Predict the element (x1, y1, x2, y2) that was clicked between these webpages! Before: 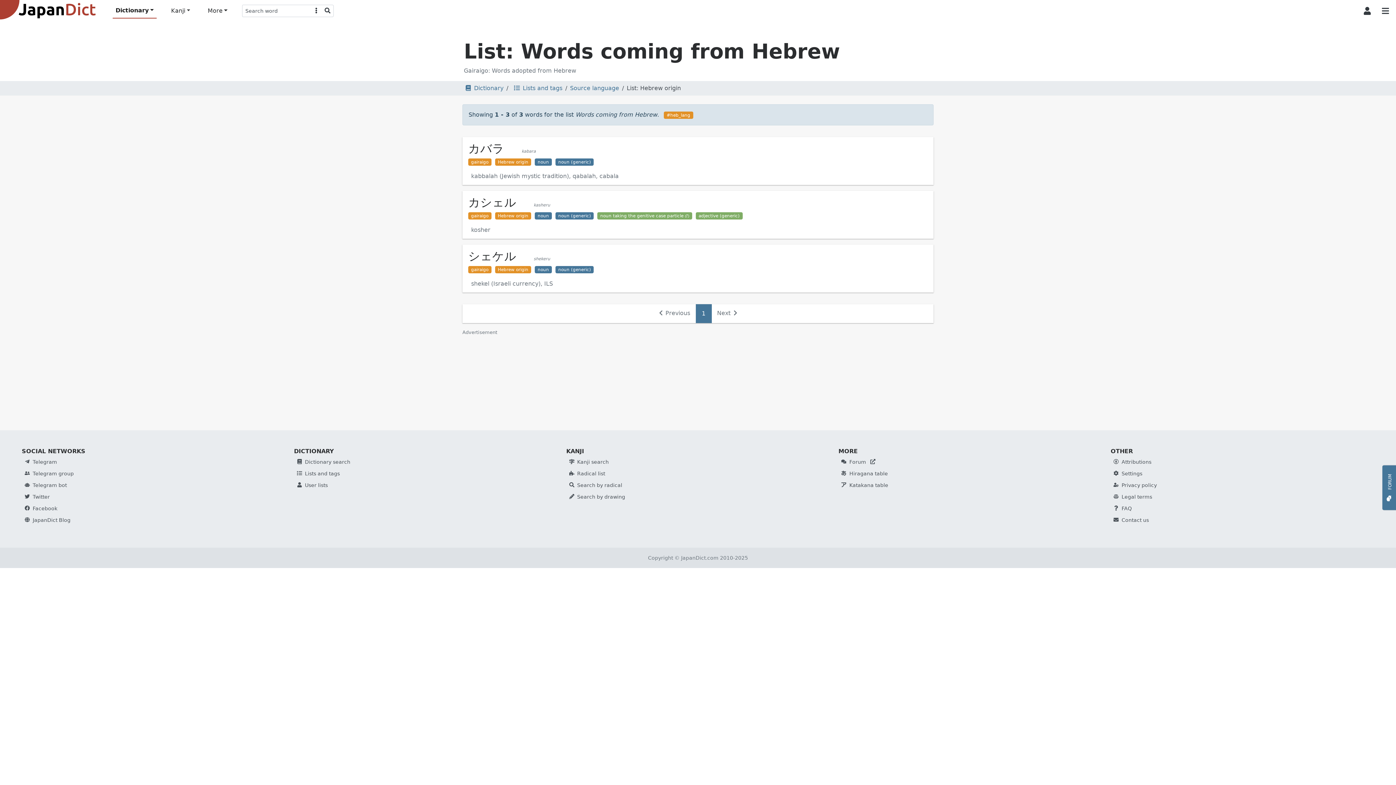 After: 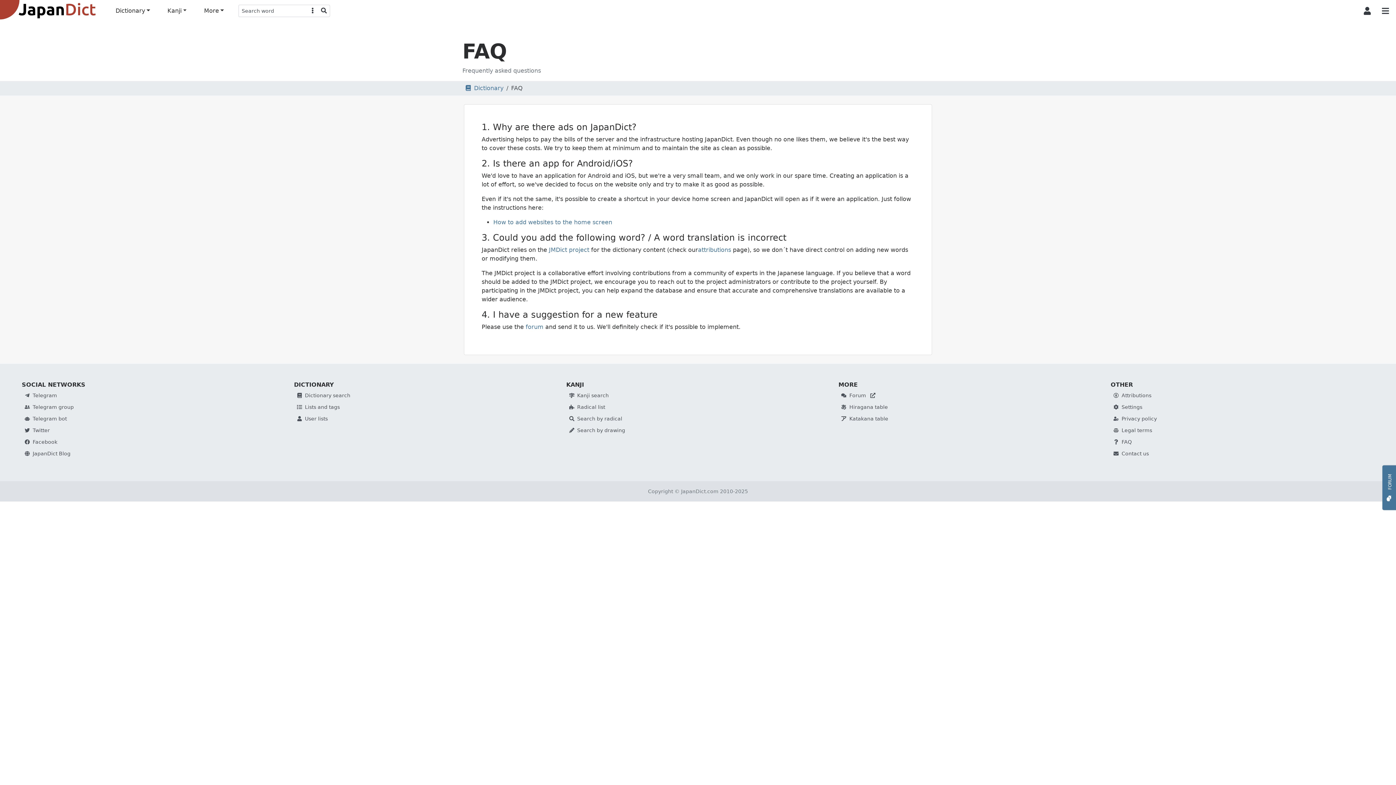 Action: label: FAQ bbox: (1113, 505, 1132, 511)